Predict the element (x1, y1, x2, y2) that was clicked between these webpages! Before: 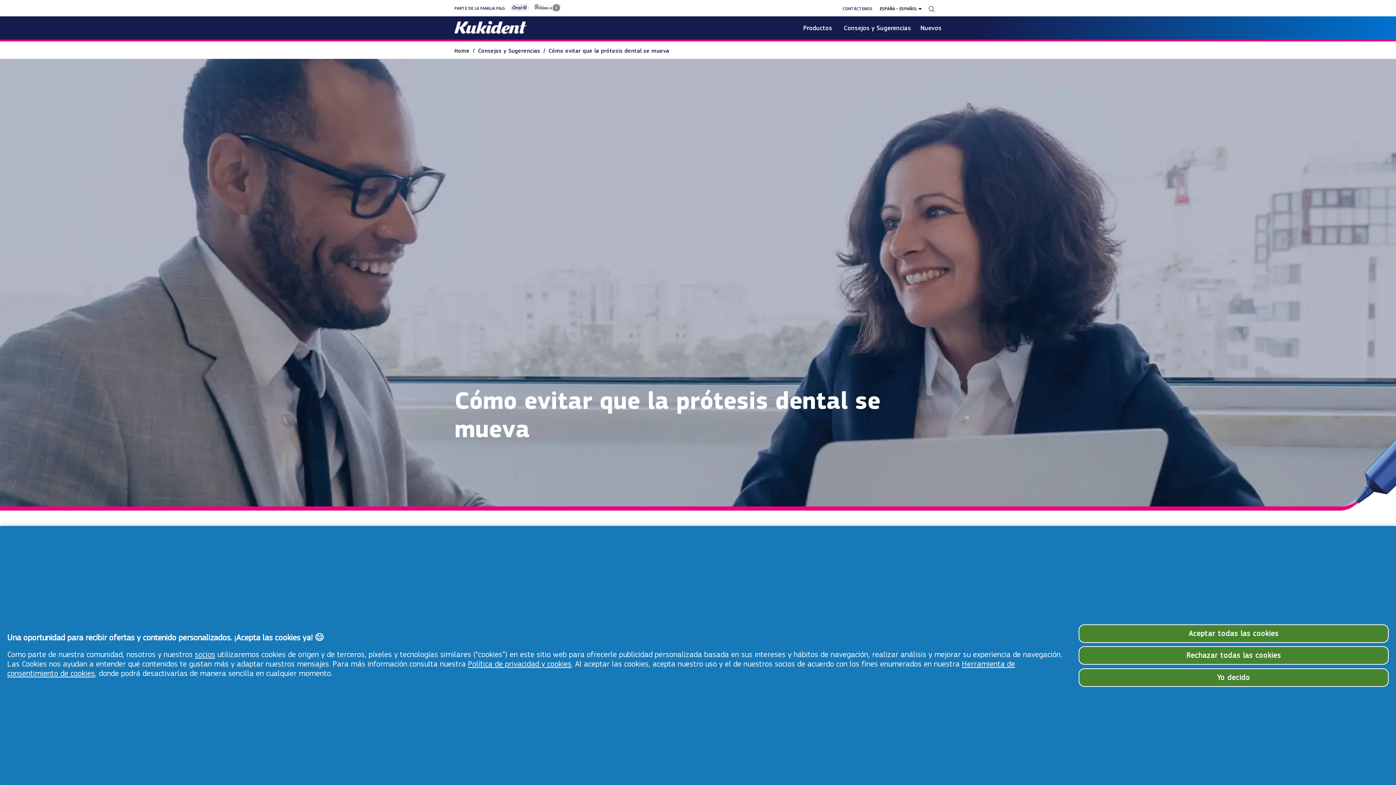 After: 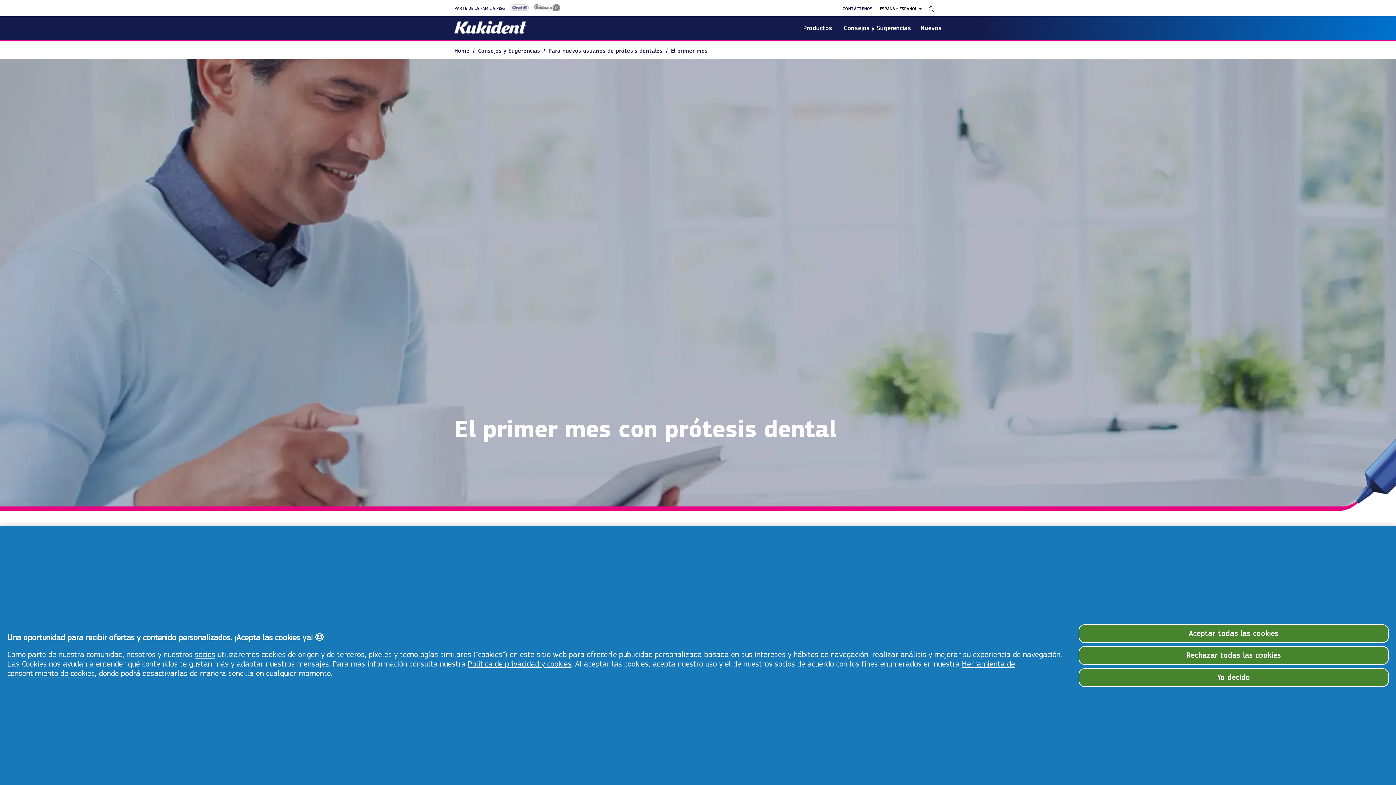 Action: bbox: (624, 561, 852, 572) label:  las personas que llevan prótesis dental por primera vez